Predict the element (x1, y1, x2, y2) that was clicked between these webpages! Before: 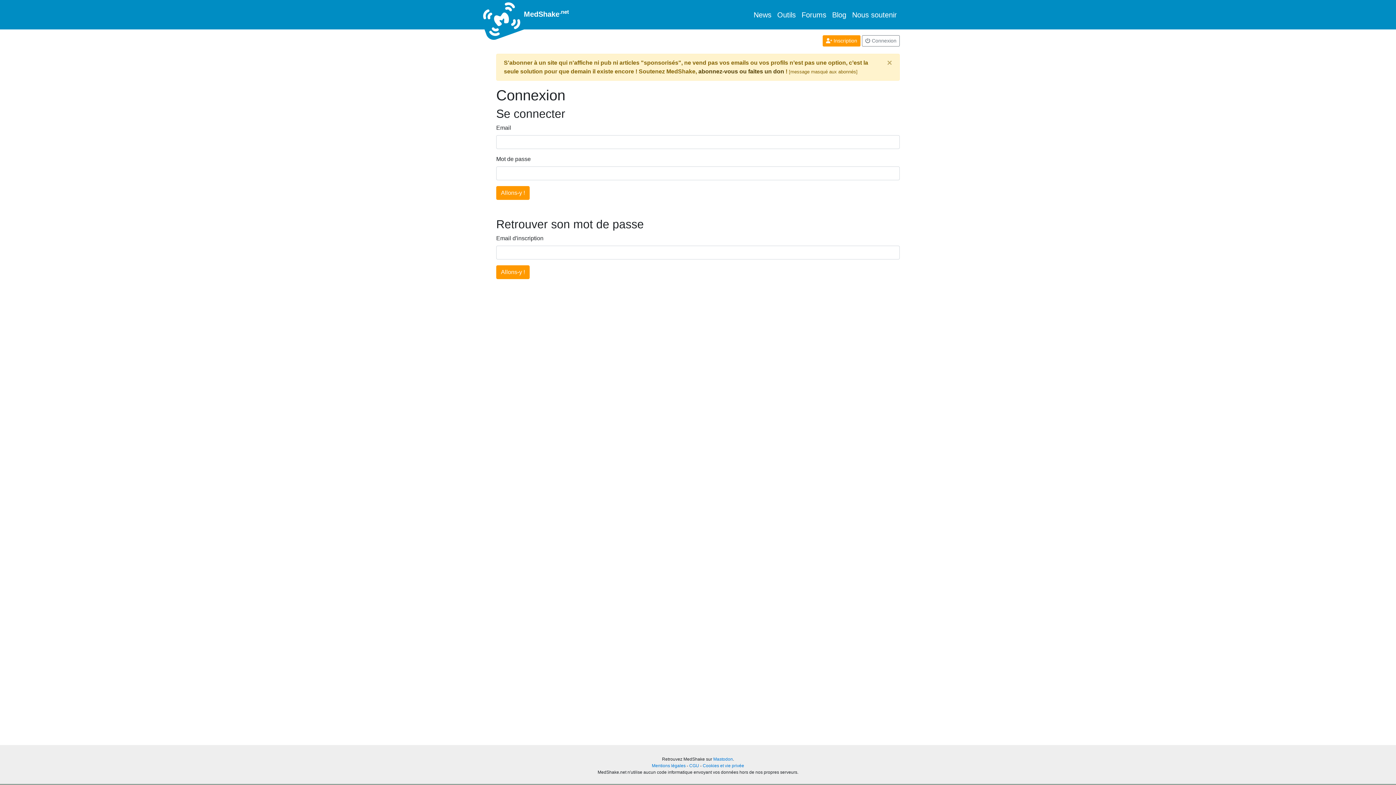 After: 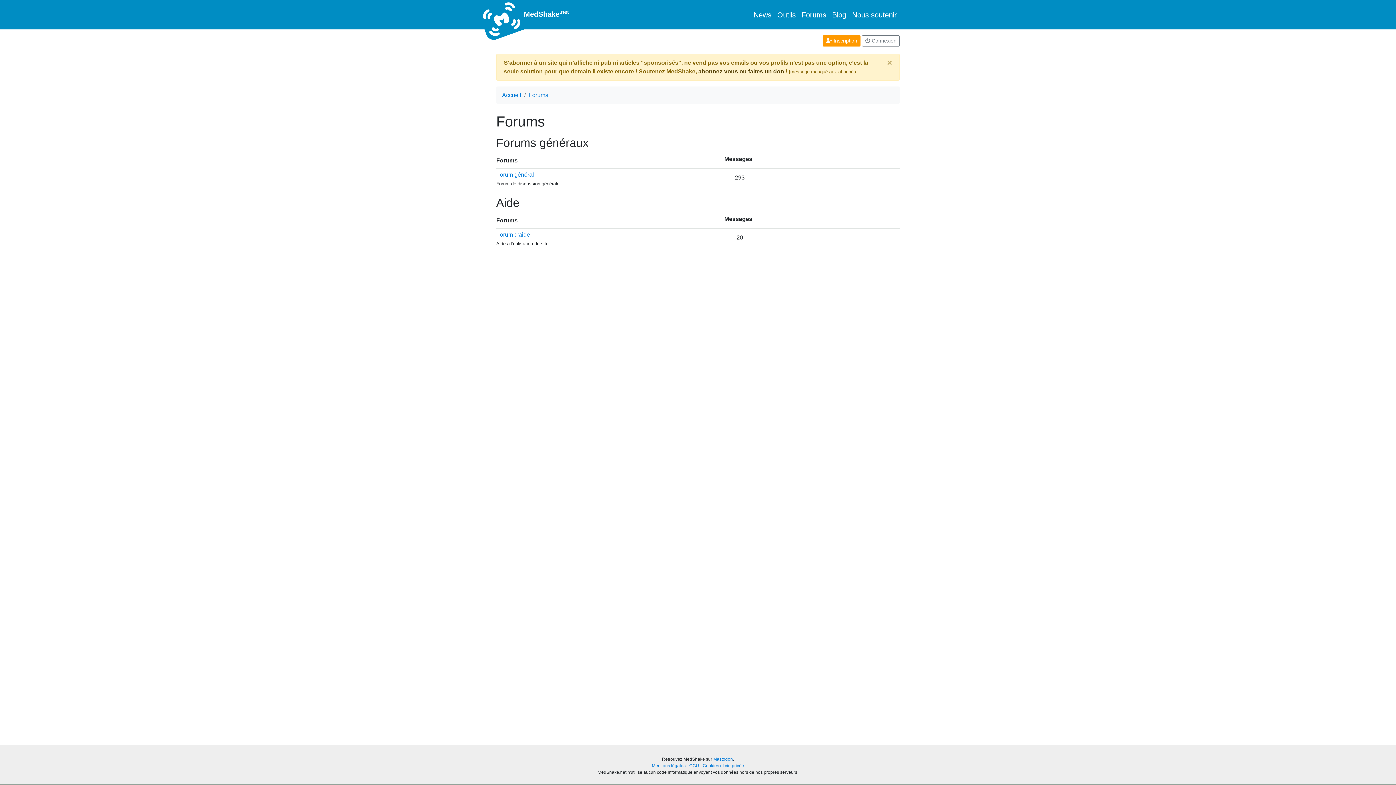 Action: bbox: (798, 6, 829, 23) label: Forums